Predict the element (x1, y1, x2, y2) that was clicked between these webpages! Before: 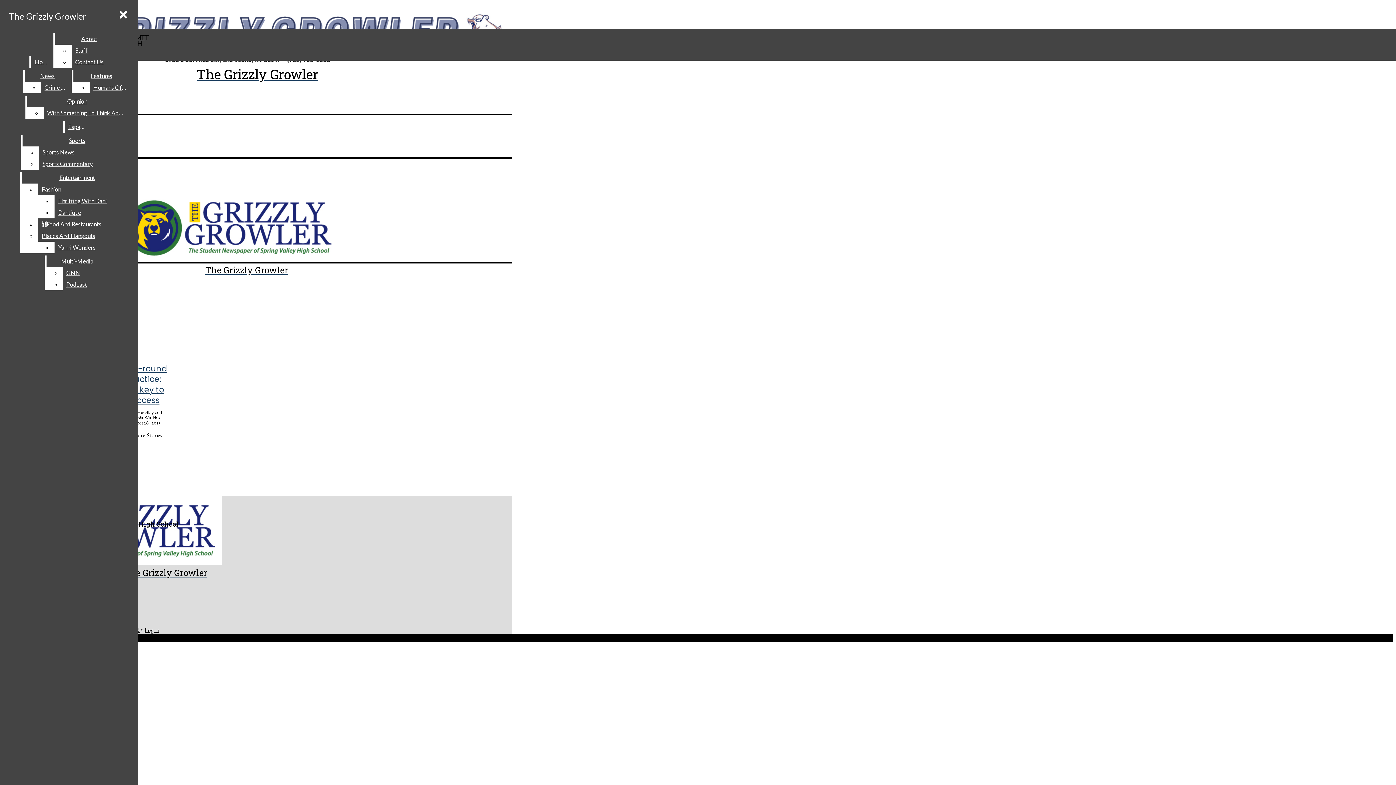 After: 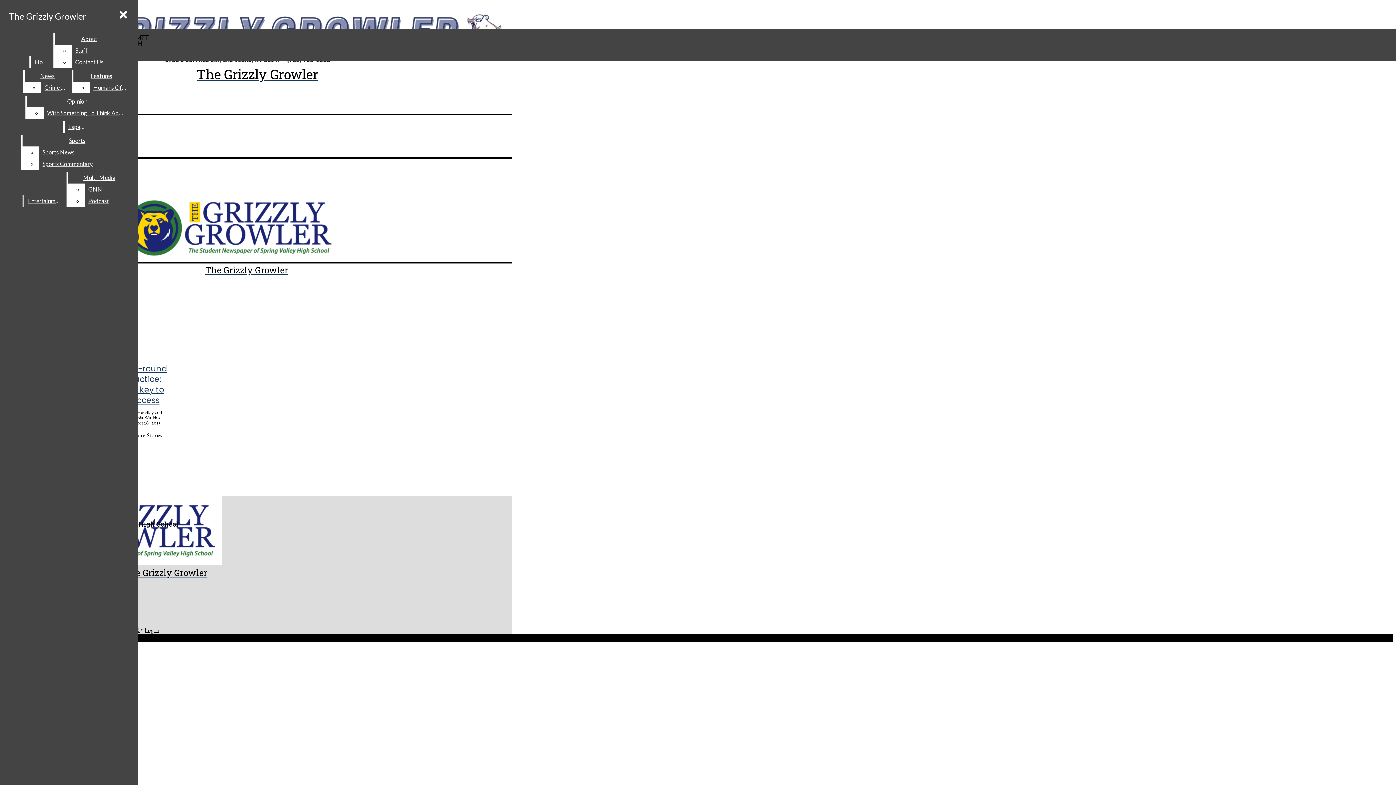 Action: bbox: (54, 241, 132, 253) label: Yanni Wonders